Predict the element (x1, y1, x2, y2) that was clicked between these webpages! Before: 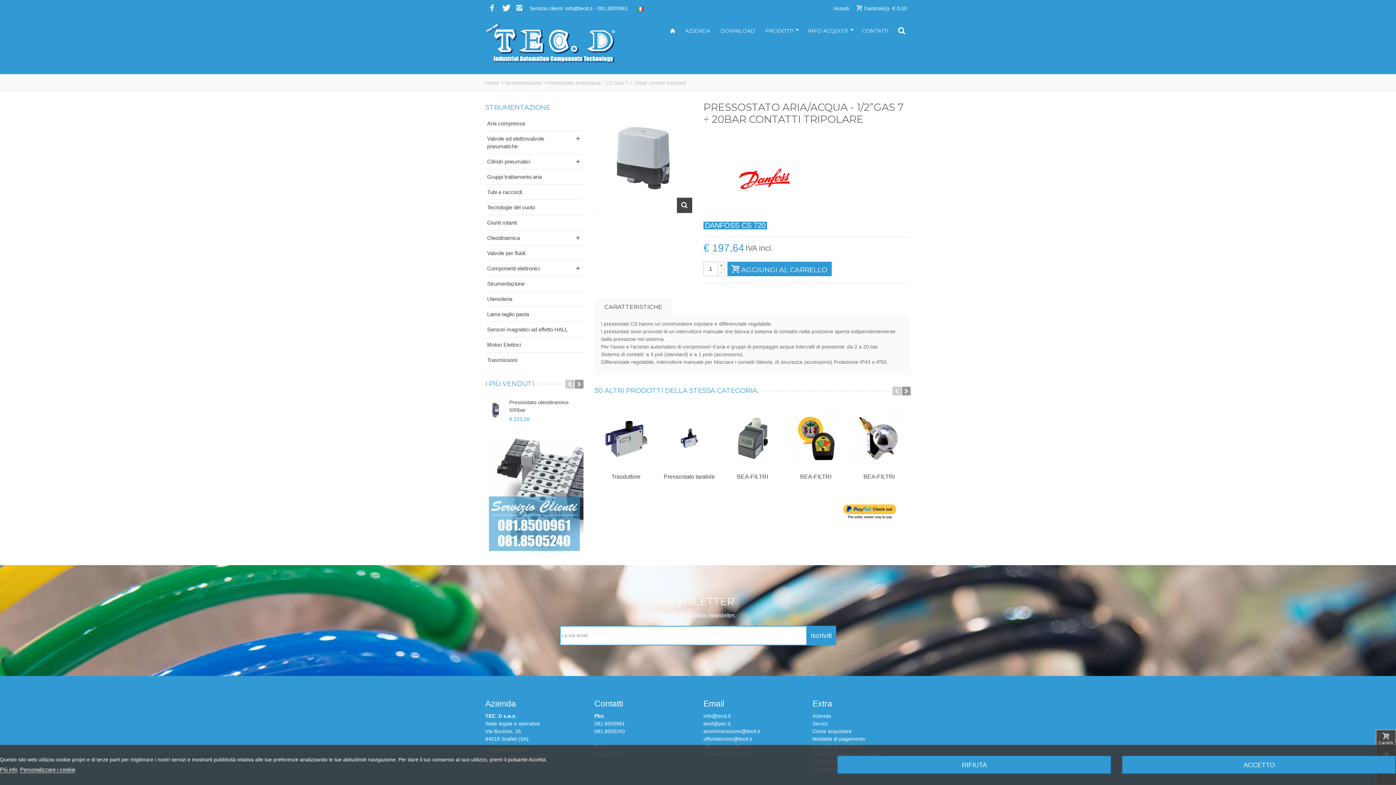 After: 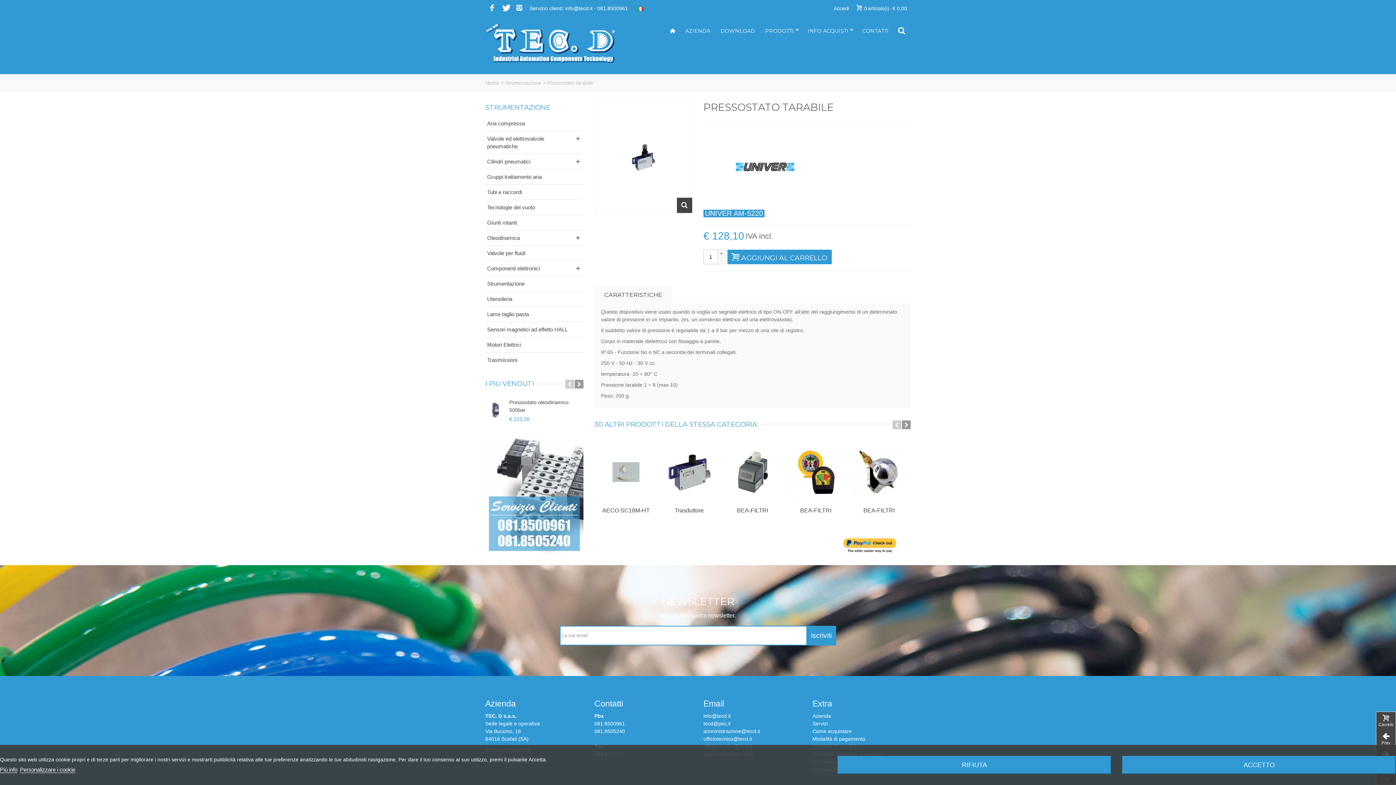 Action: bbox: (663, 472, 715, 481) label: Pressostato tarabile